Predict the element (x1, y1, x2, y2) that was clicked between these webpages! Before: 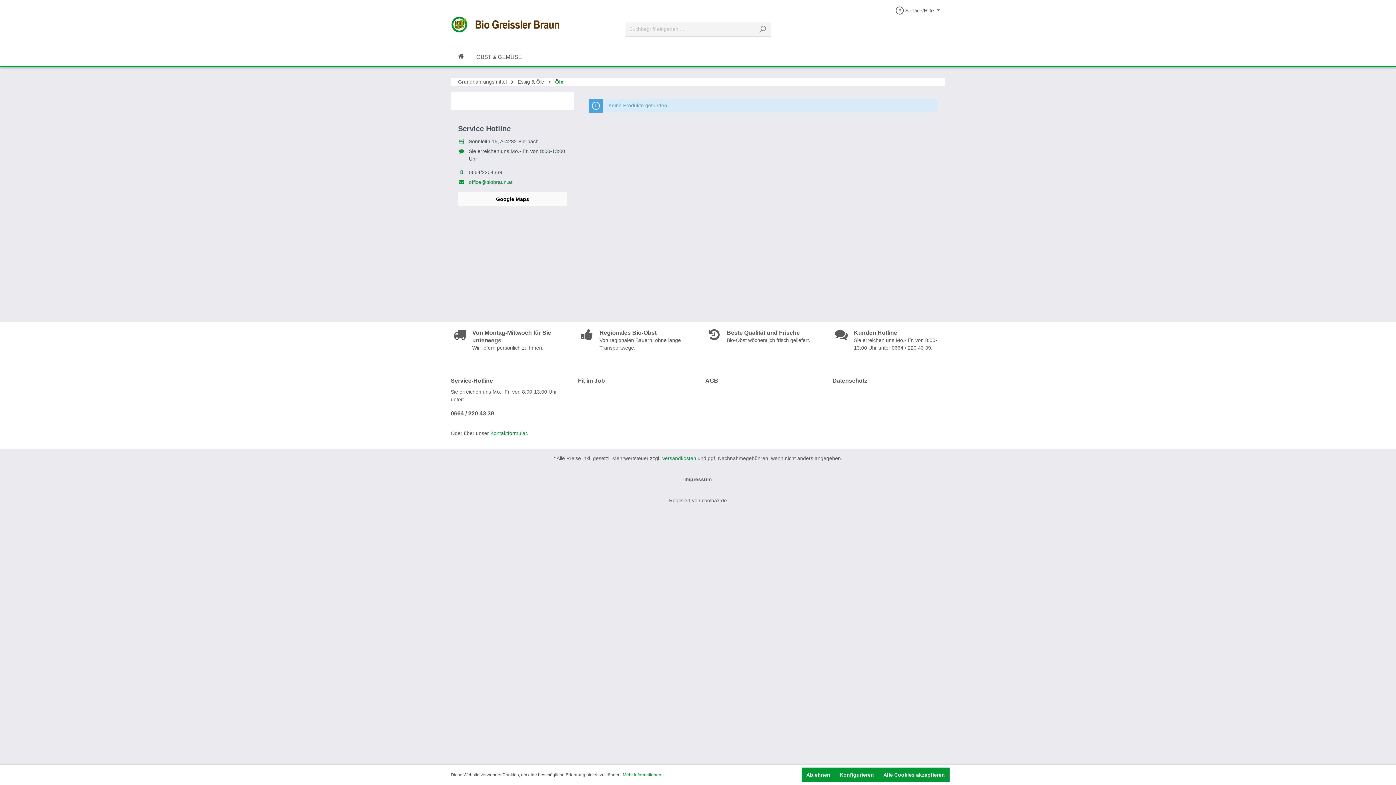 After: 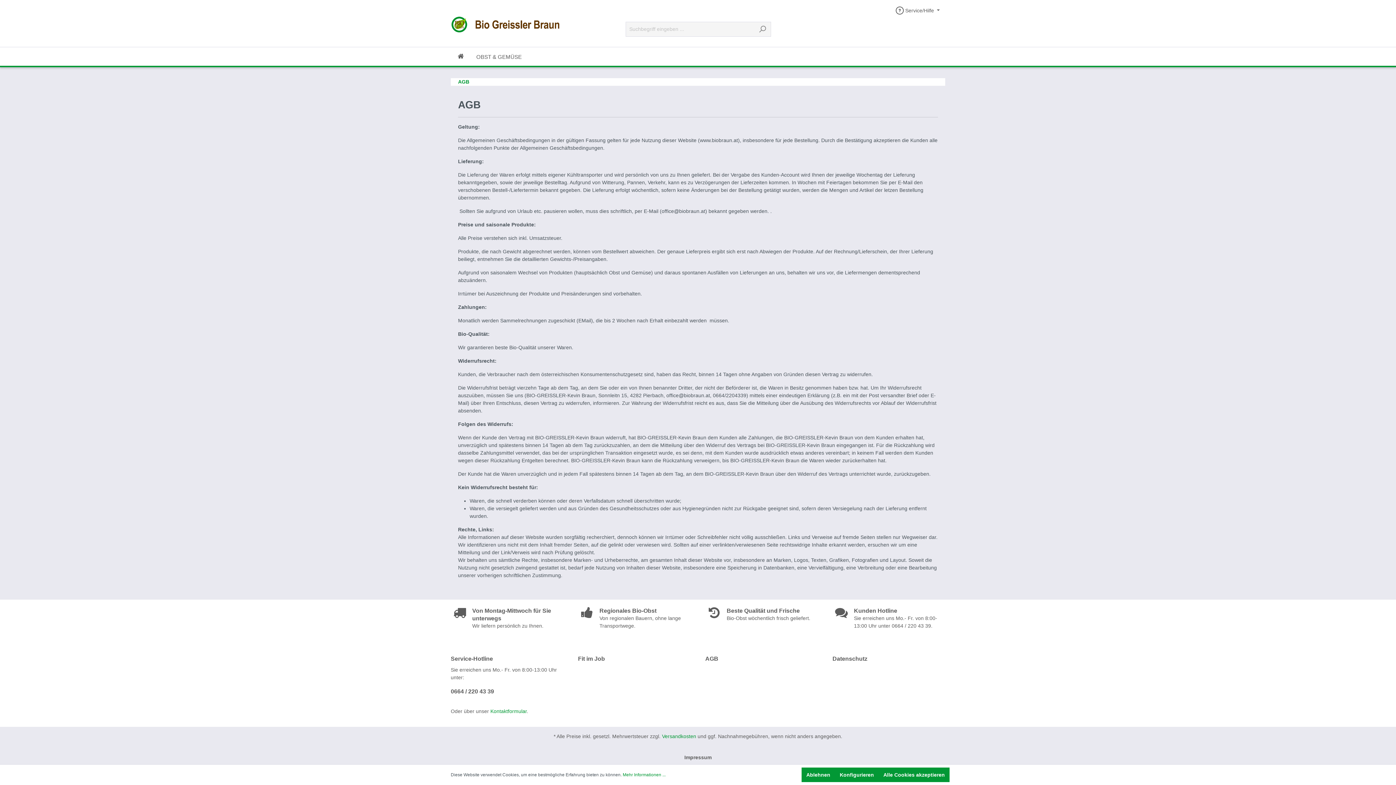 Action: bbox: (705, 376, 718, 385) label: AGB